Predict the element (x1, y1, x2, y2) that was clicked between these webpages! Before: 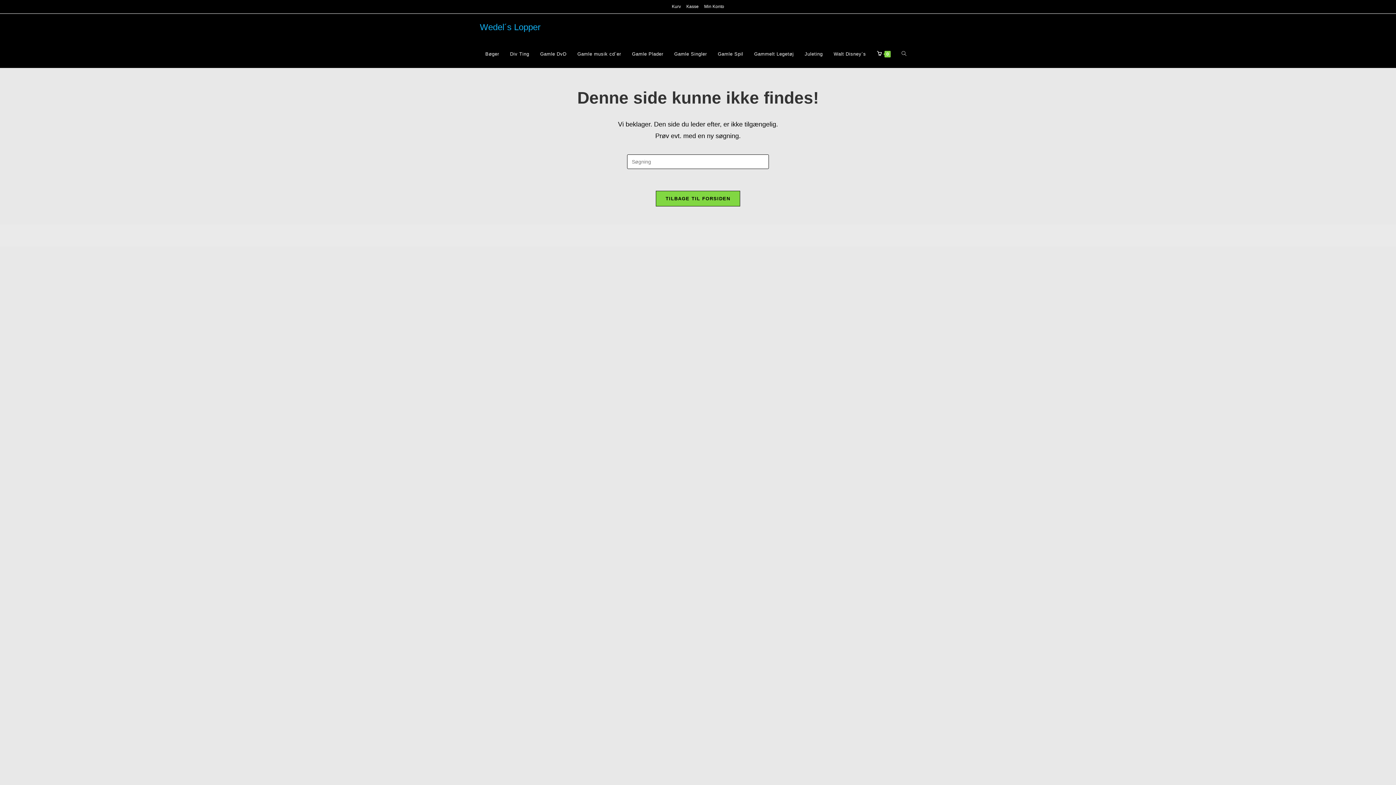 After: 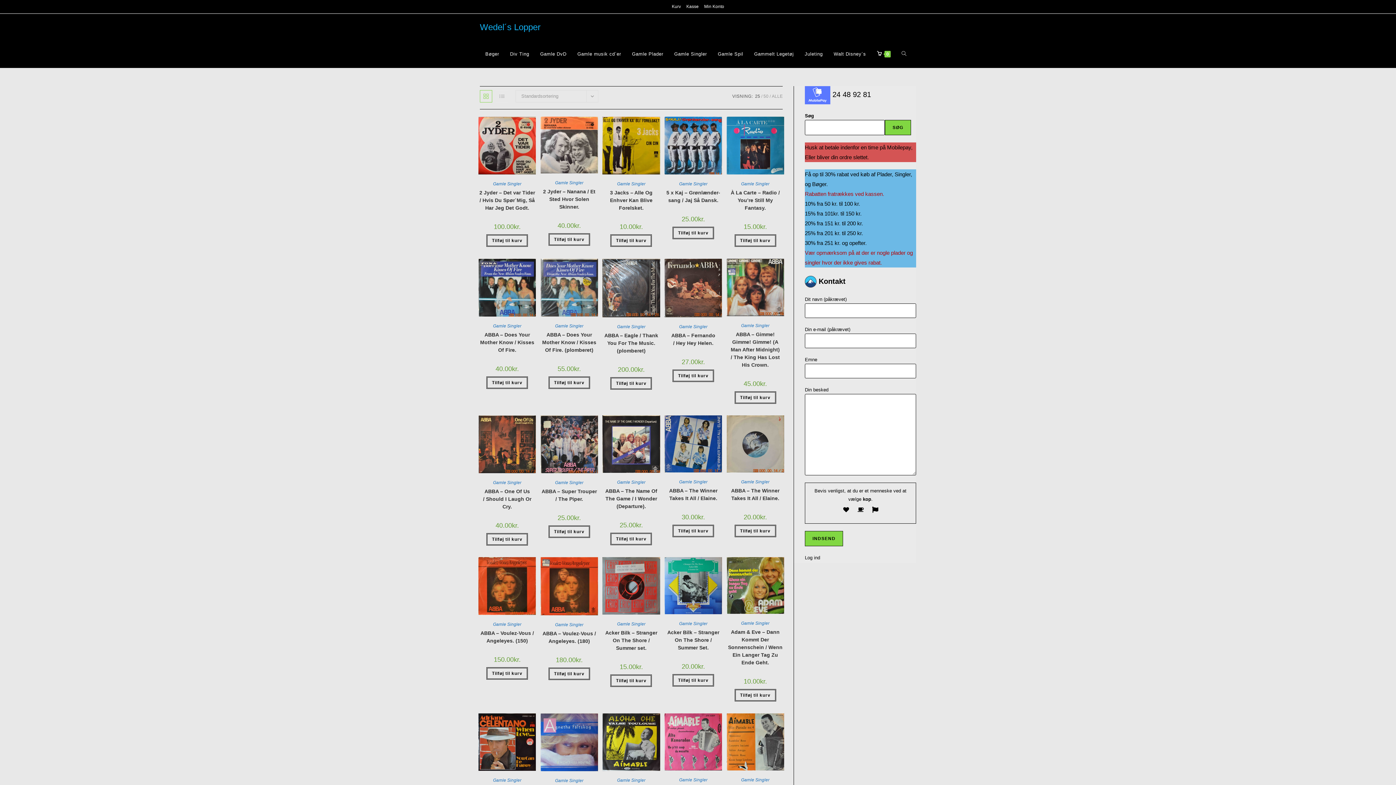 Action: bbox: (668, 40, 712, 67) label: Gamle Singler